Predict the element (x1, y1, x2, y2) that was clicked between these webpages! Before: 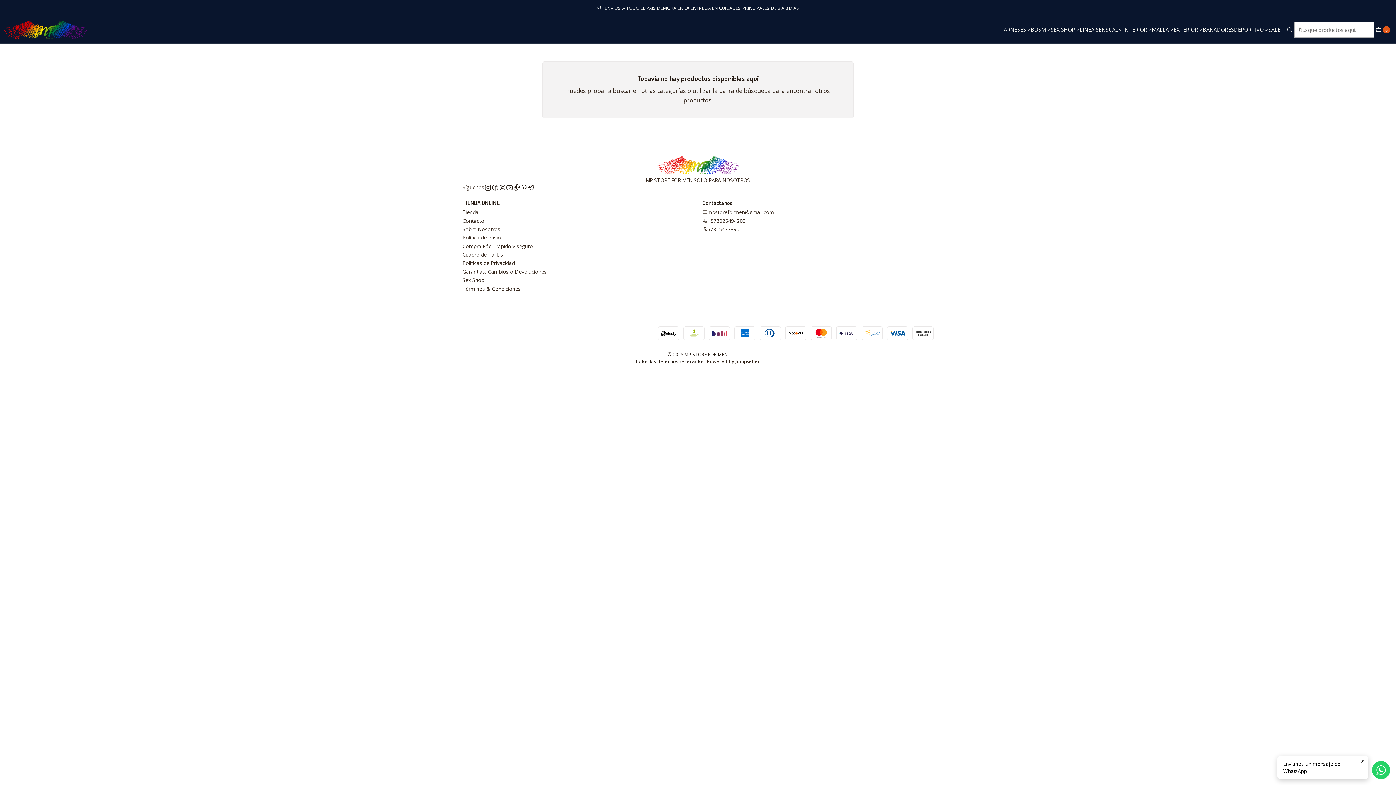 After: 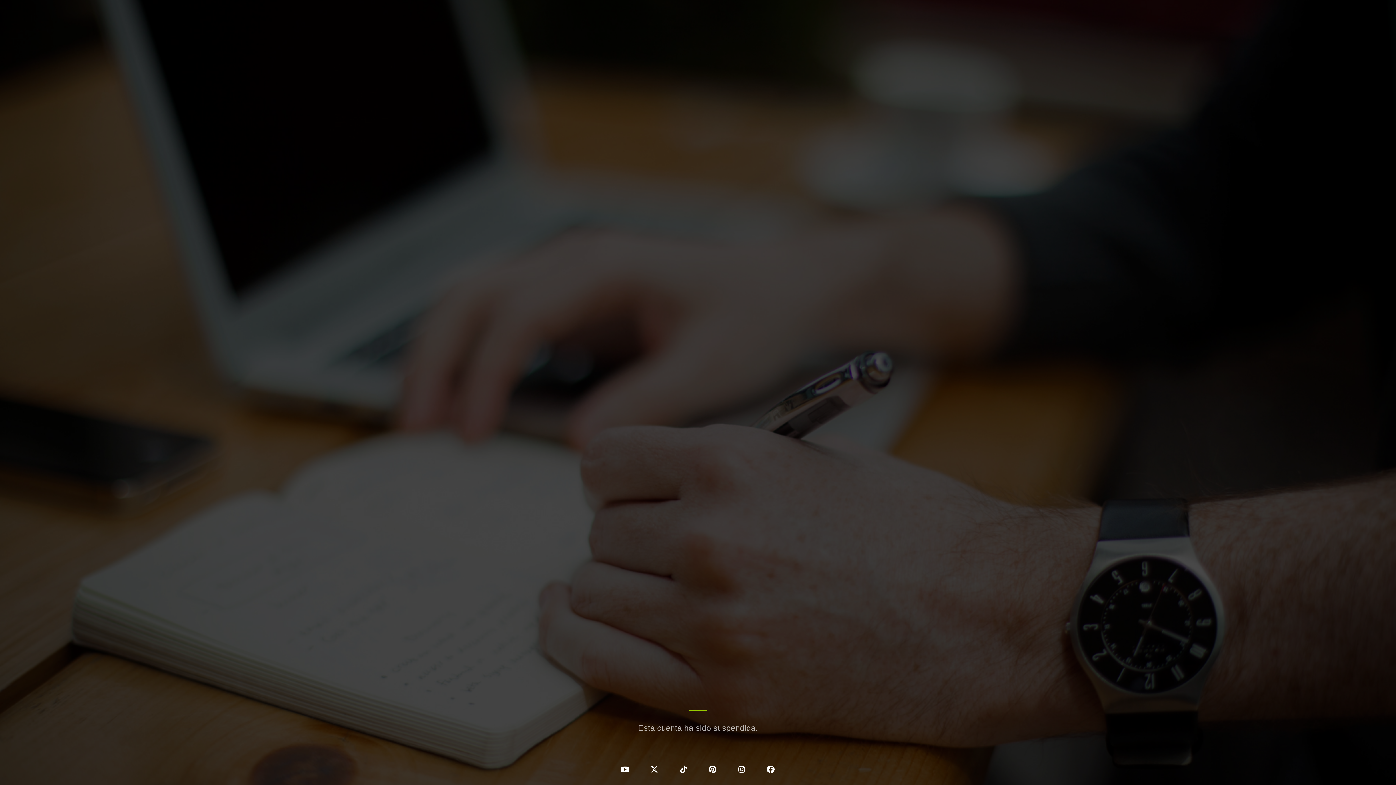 Action: label: Sex Shop bbox: (462, 276, 484, 284)